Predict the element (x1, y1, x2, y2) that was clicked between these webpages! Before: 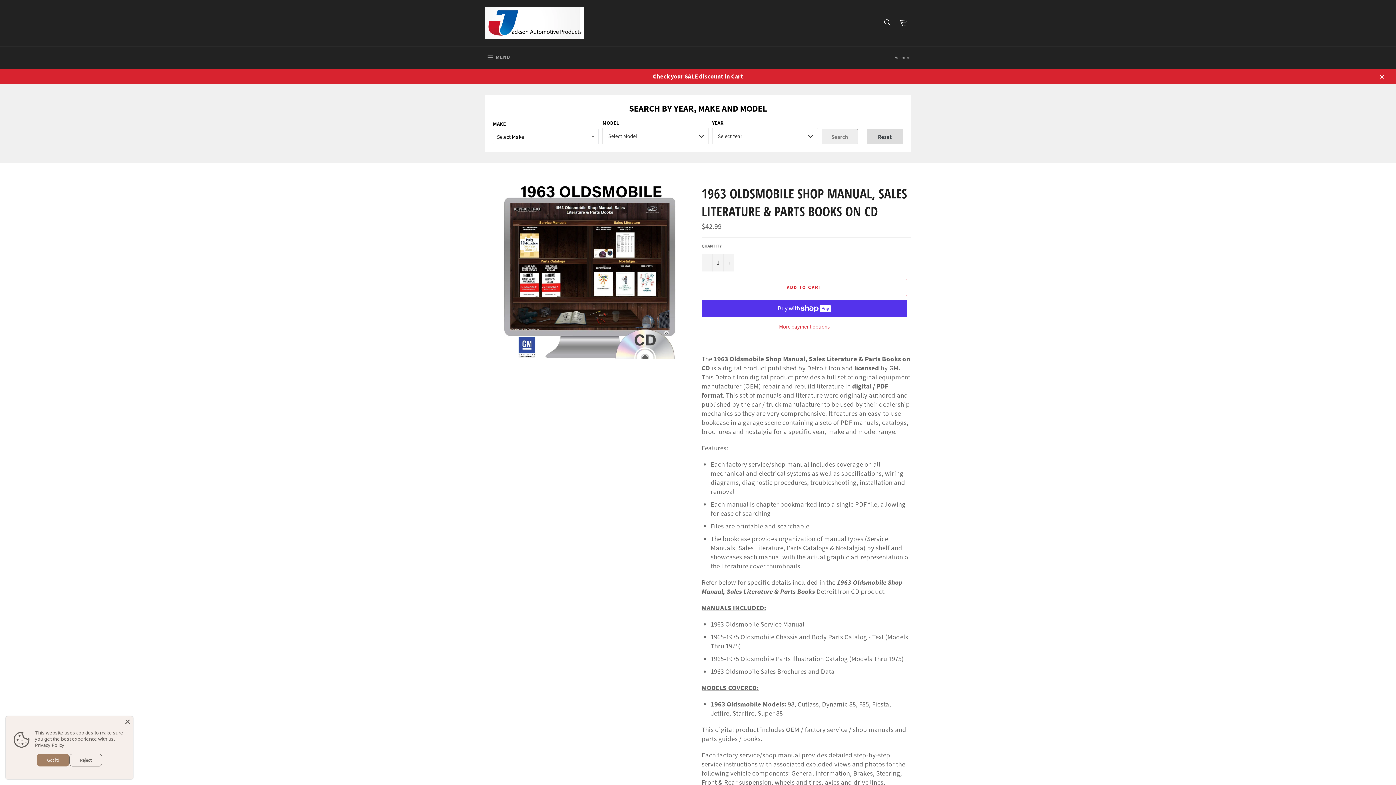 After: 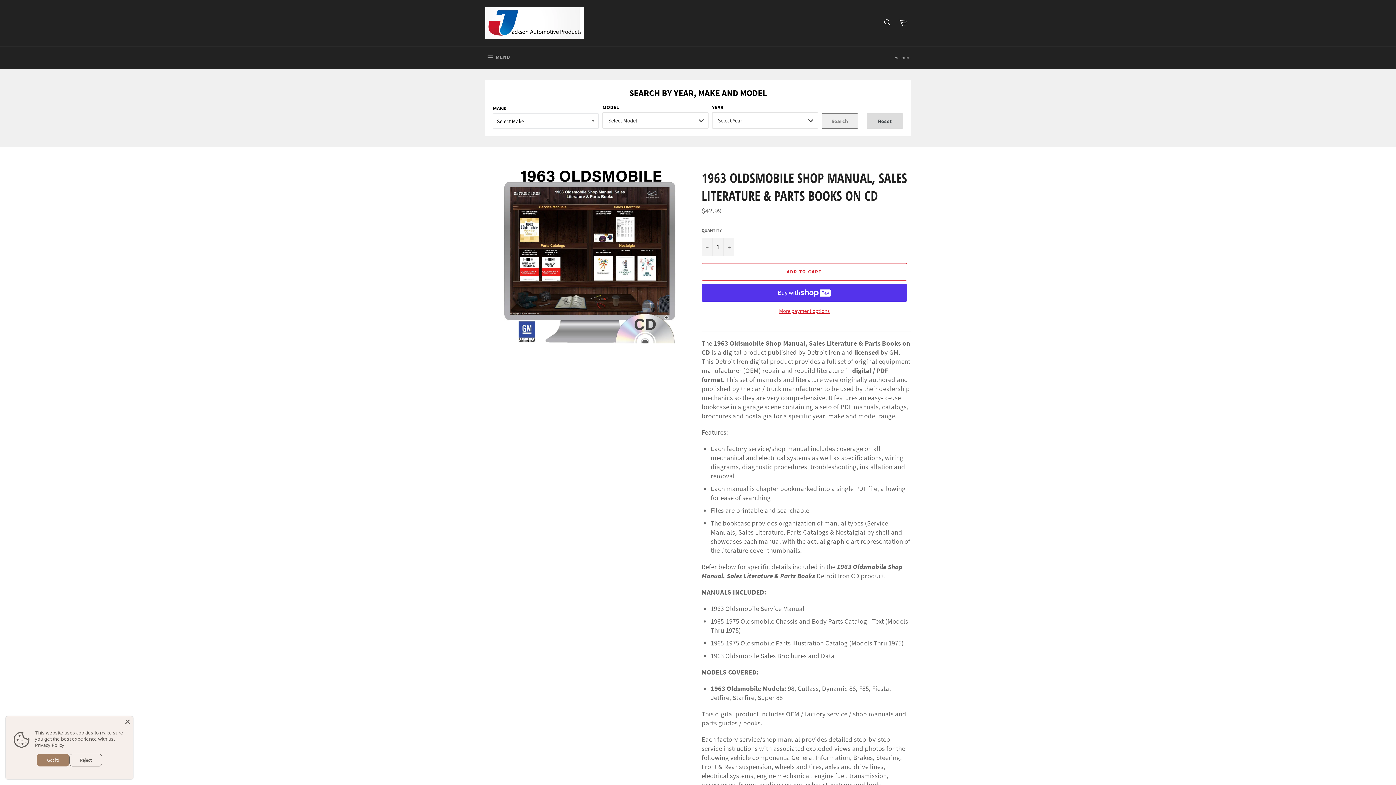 Action: label: Close bbox: (1374, 68, 1389, 84)